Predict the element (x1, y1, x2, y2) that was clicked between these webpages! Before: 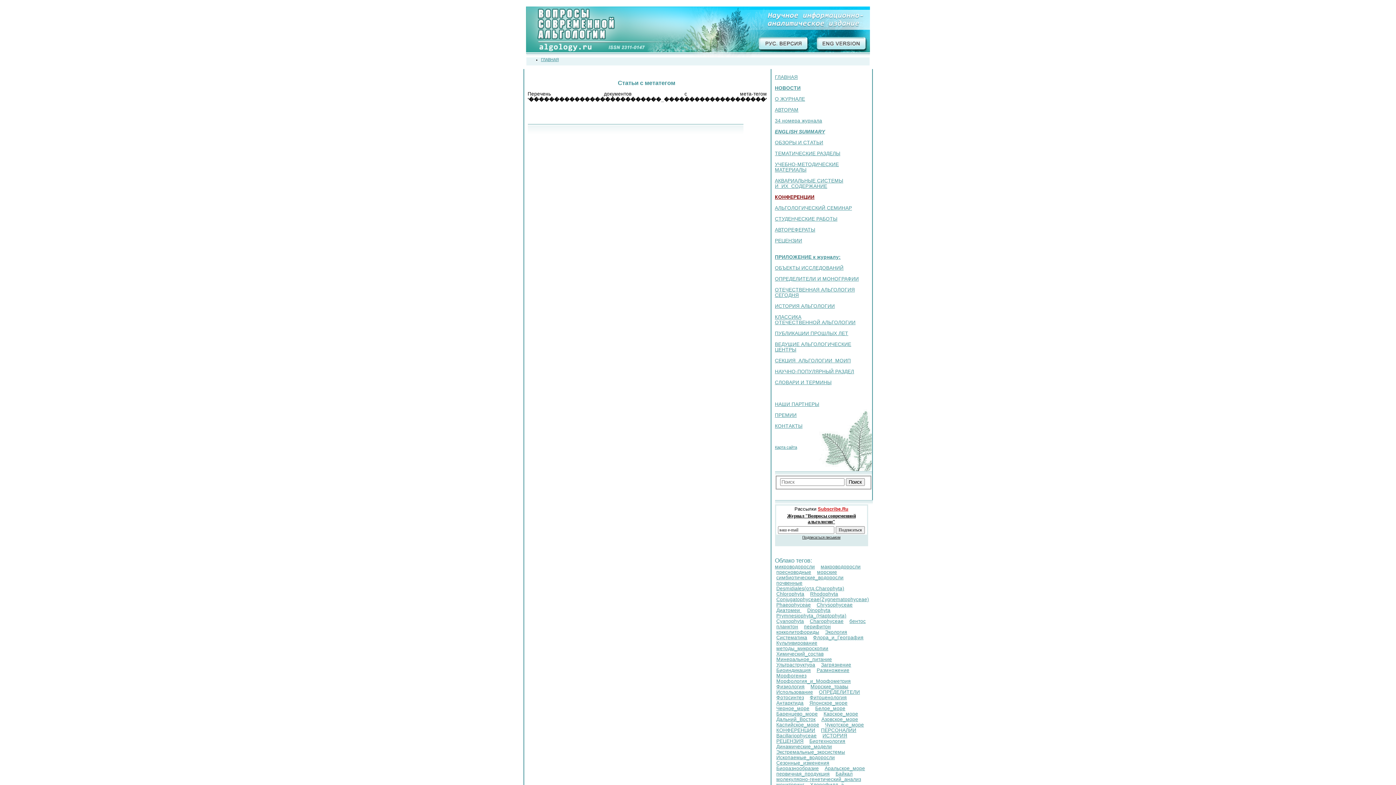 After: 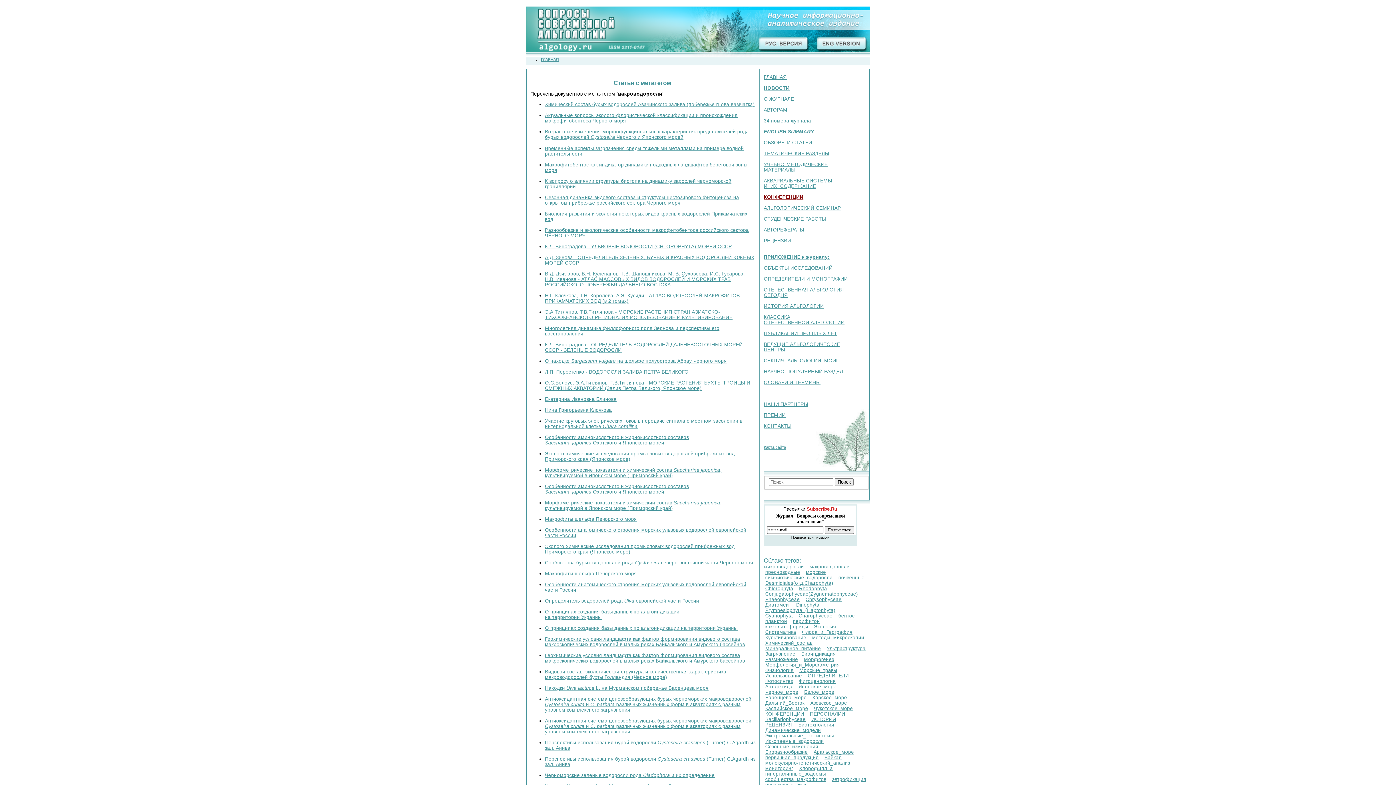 Action: bbox: (820, 564, 860, 569) label: макроводоросли